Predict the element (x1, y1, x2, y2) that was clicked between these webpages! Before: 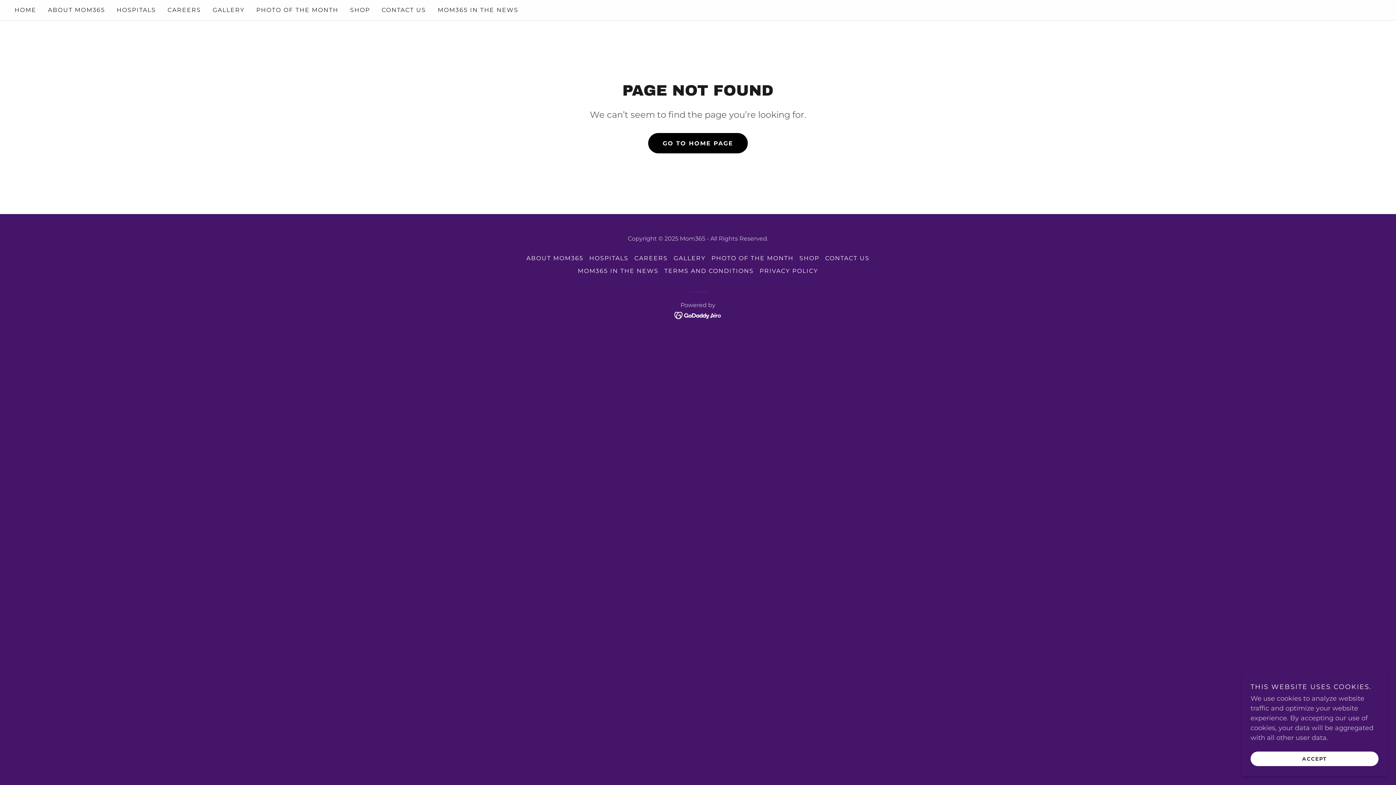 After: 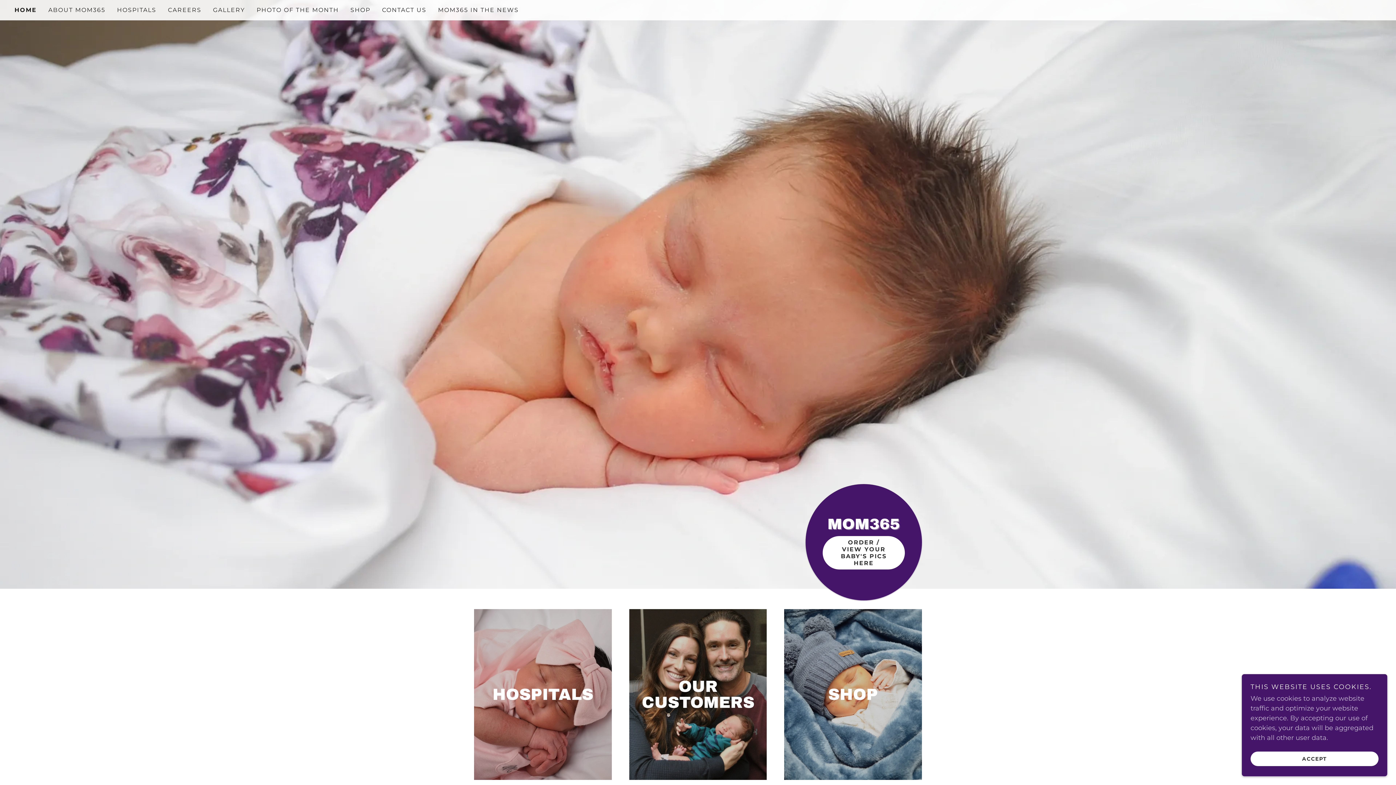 Action: label: GO TO HOME PAGE bbox: (648, 133, 748, 153)